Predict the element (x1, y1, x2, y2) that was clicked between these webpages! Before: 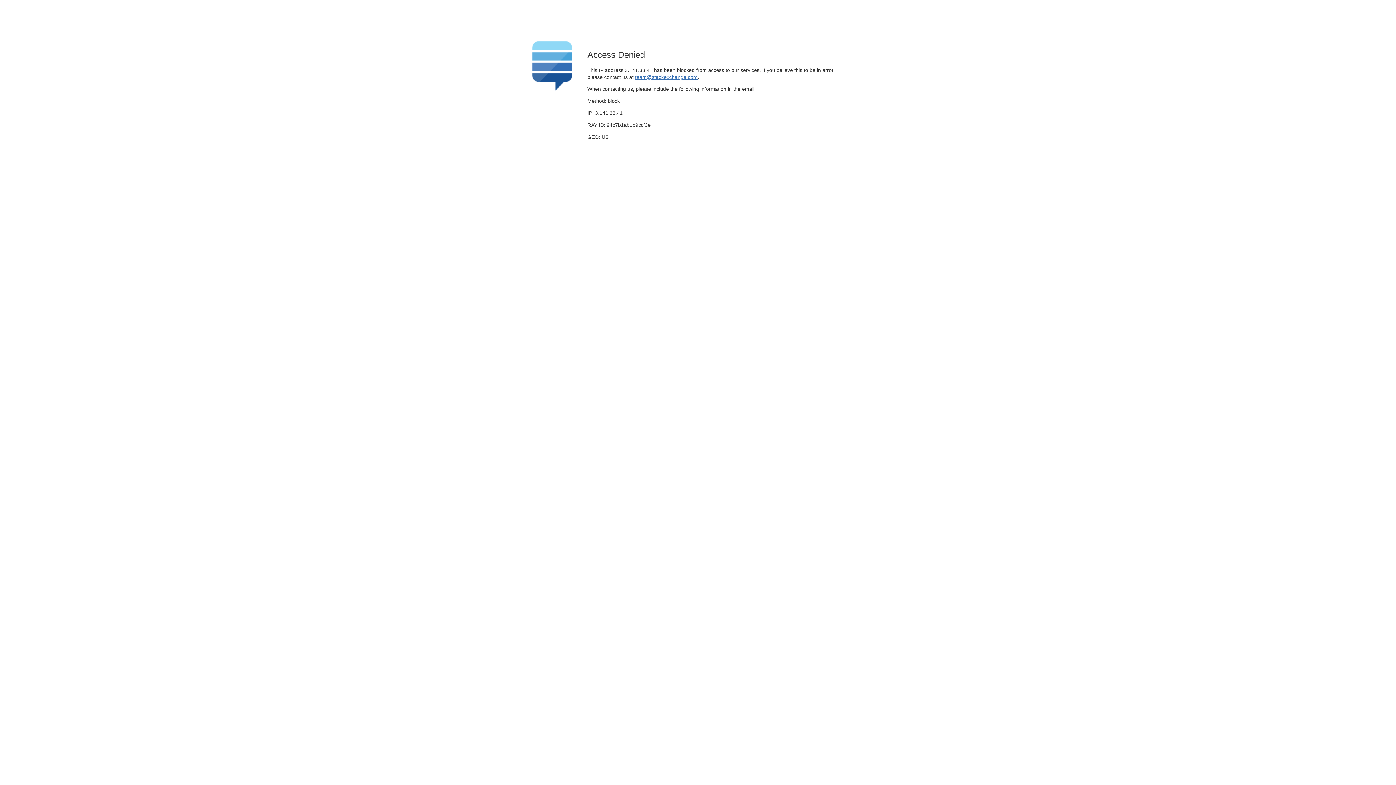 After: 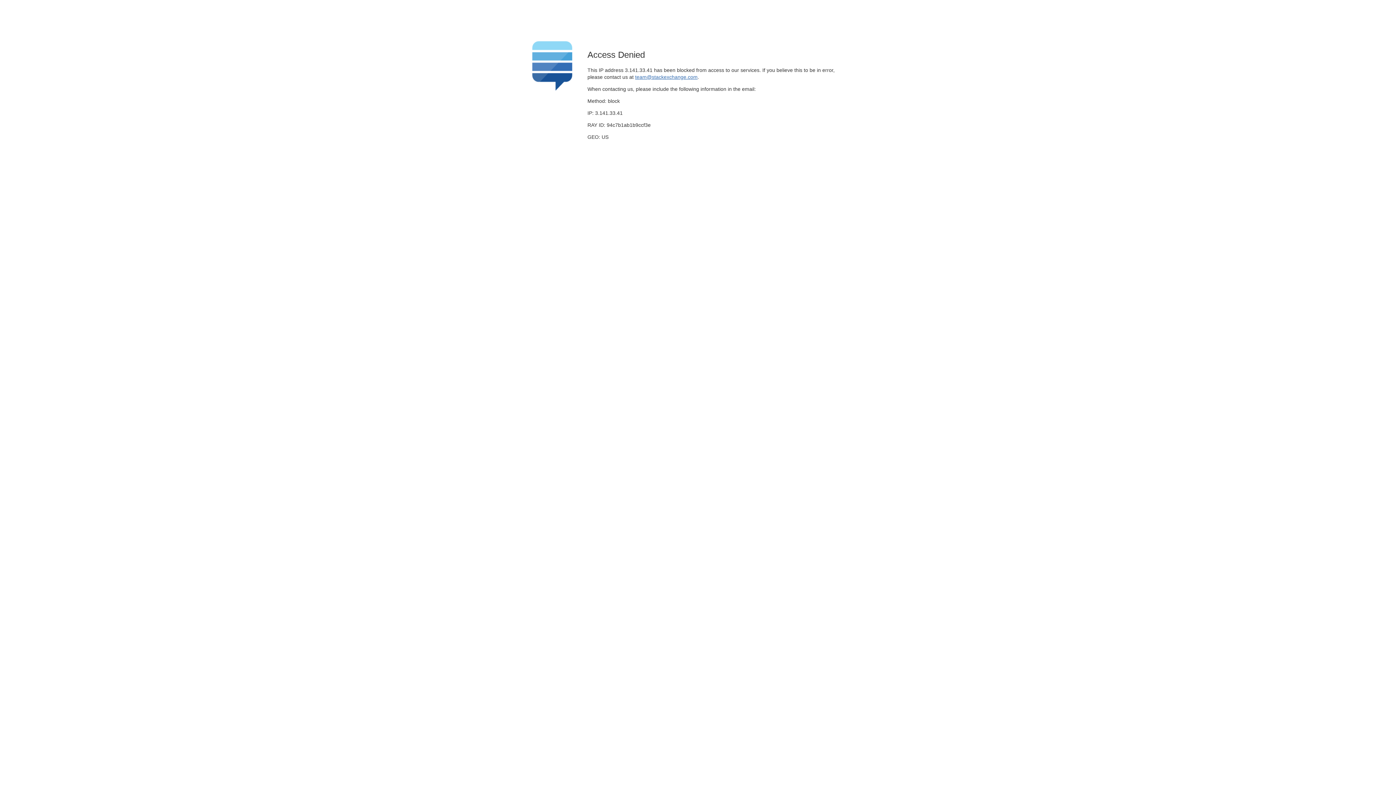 Action: label: team@stackexchange.com bbox: (635, 74, 697, 79)